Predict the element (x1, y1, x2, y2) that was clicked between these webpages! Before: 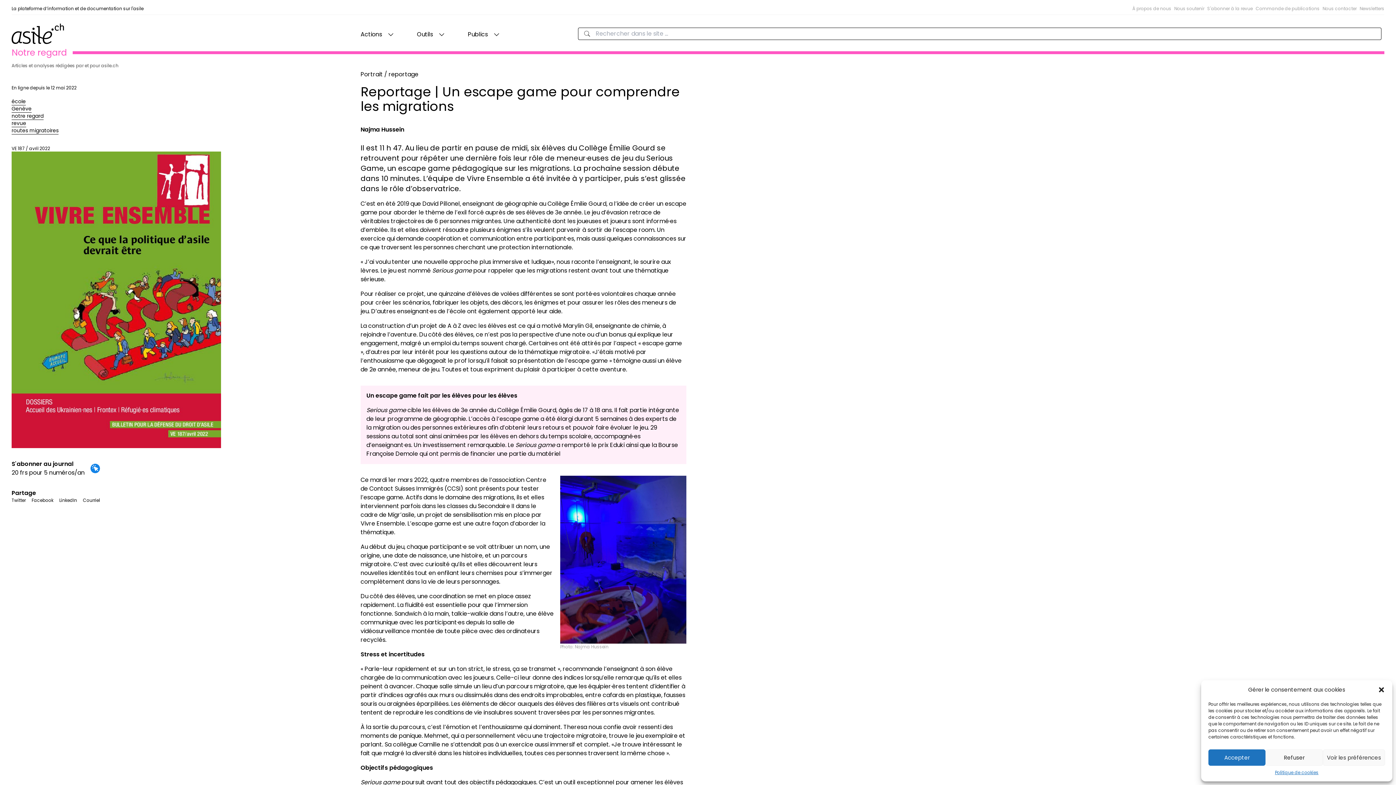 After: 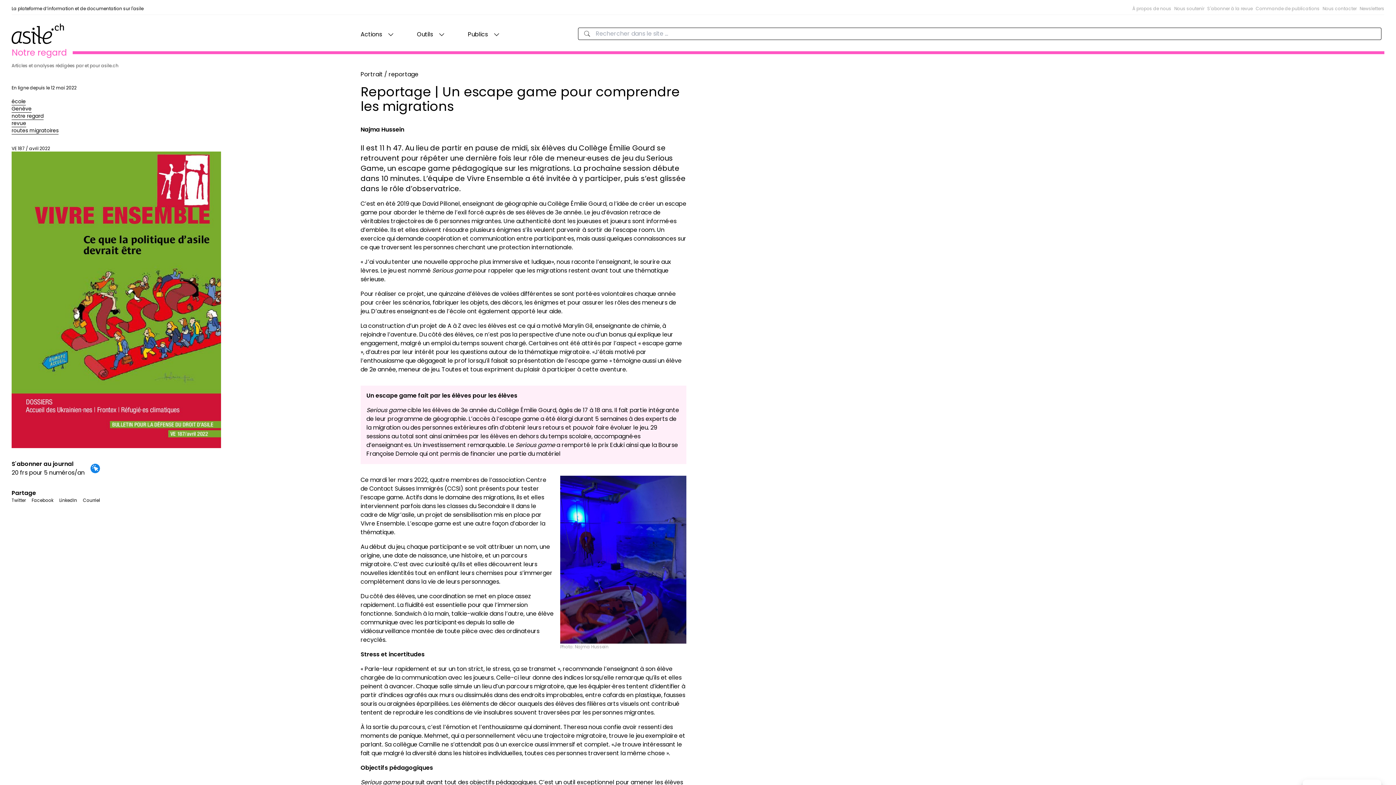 Action: label: Fermer la boîte de dialogue bbox: (1378, 686, 1385, 693)